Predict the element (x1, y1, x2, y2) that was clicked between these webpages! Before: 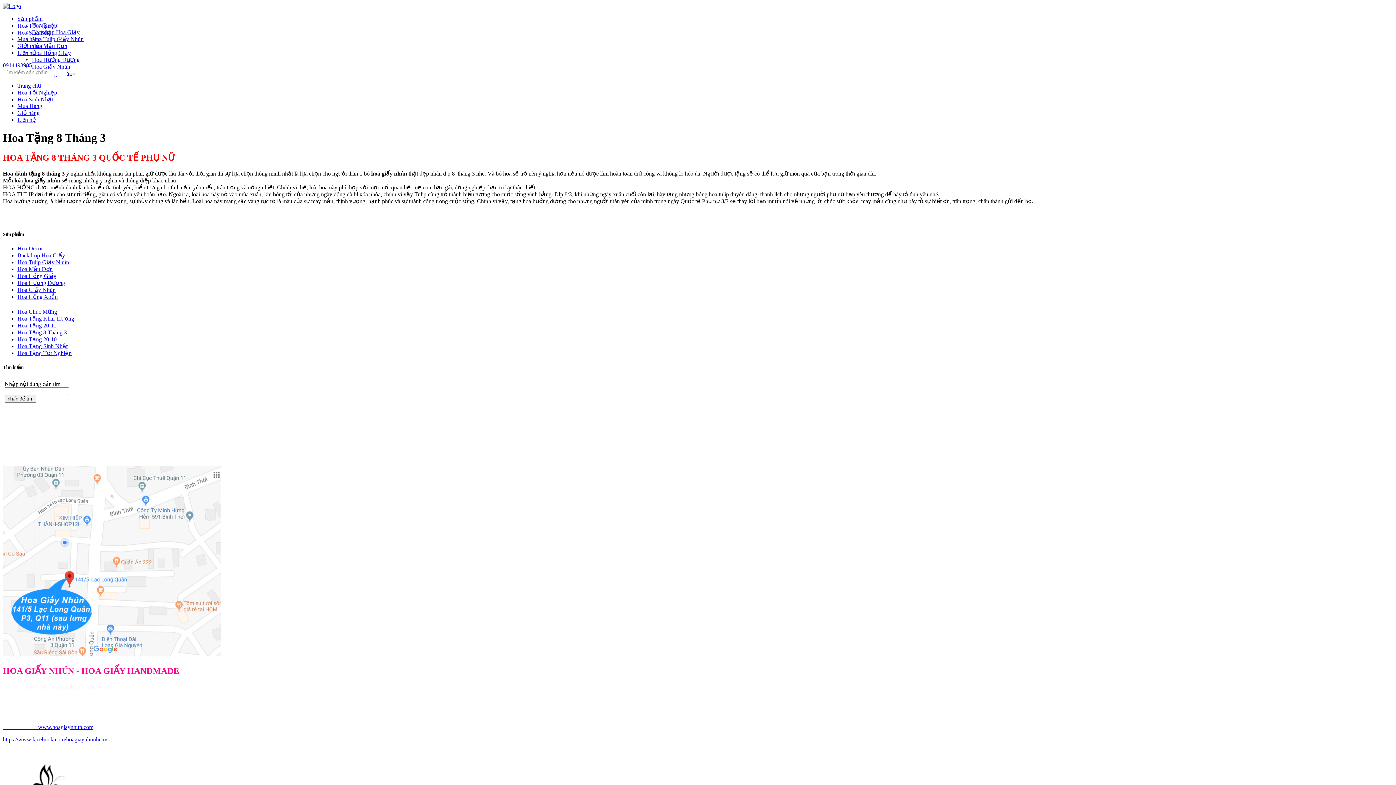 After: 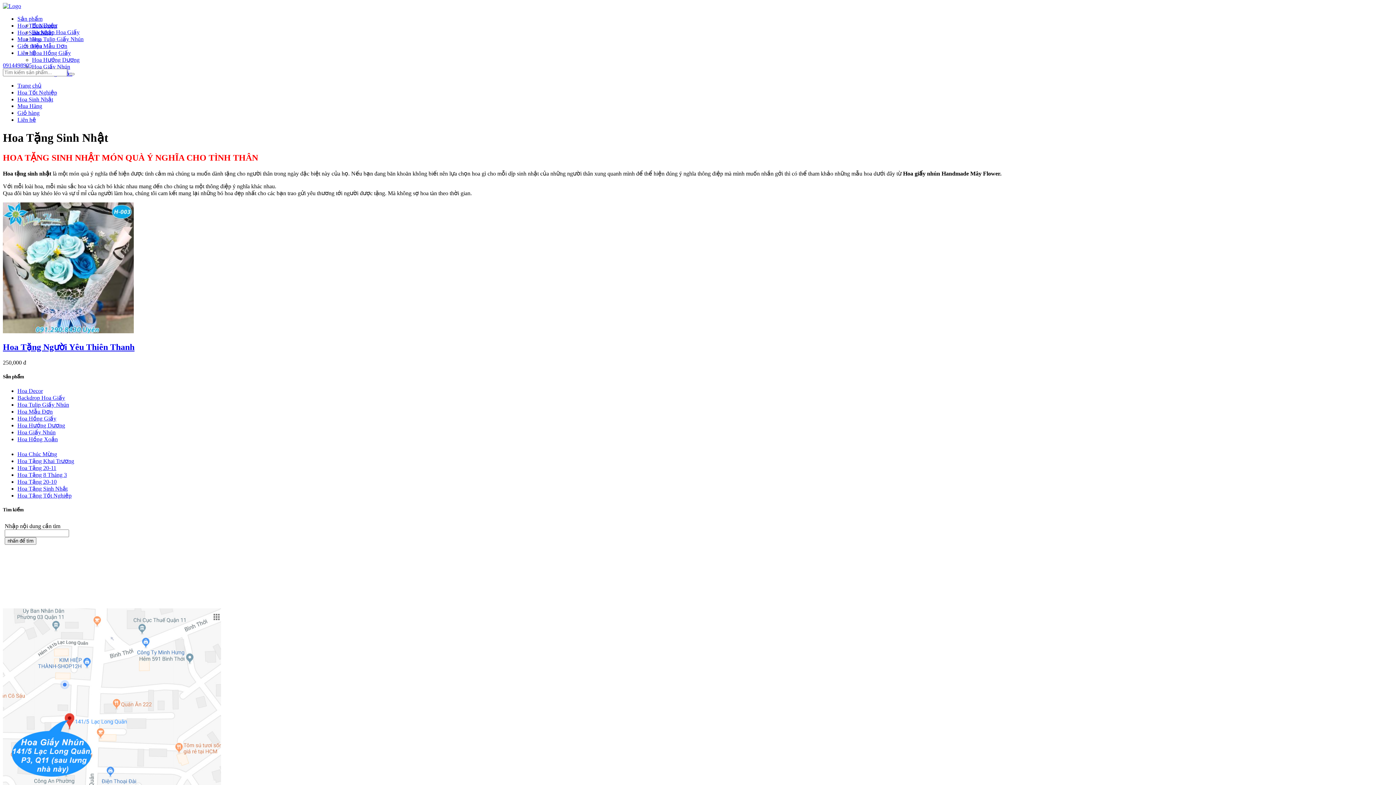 Action: label: Hoa Sinh Nhật bbox: (17, 29, 53, 35)